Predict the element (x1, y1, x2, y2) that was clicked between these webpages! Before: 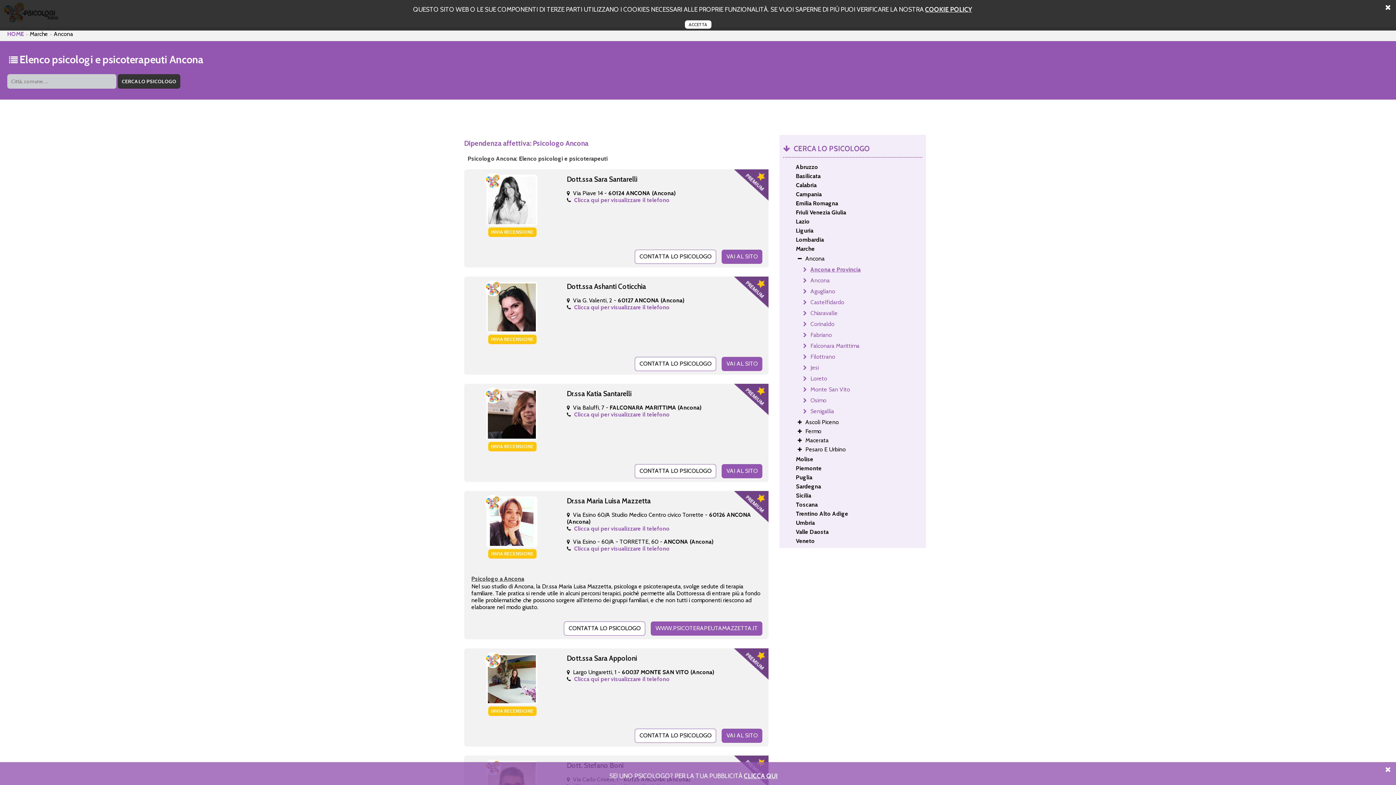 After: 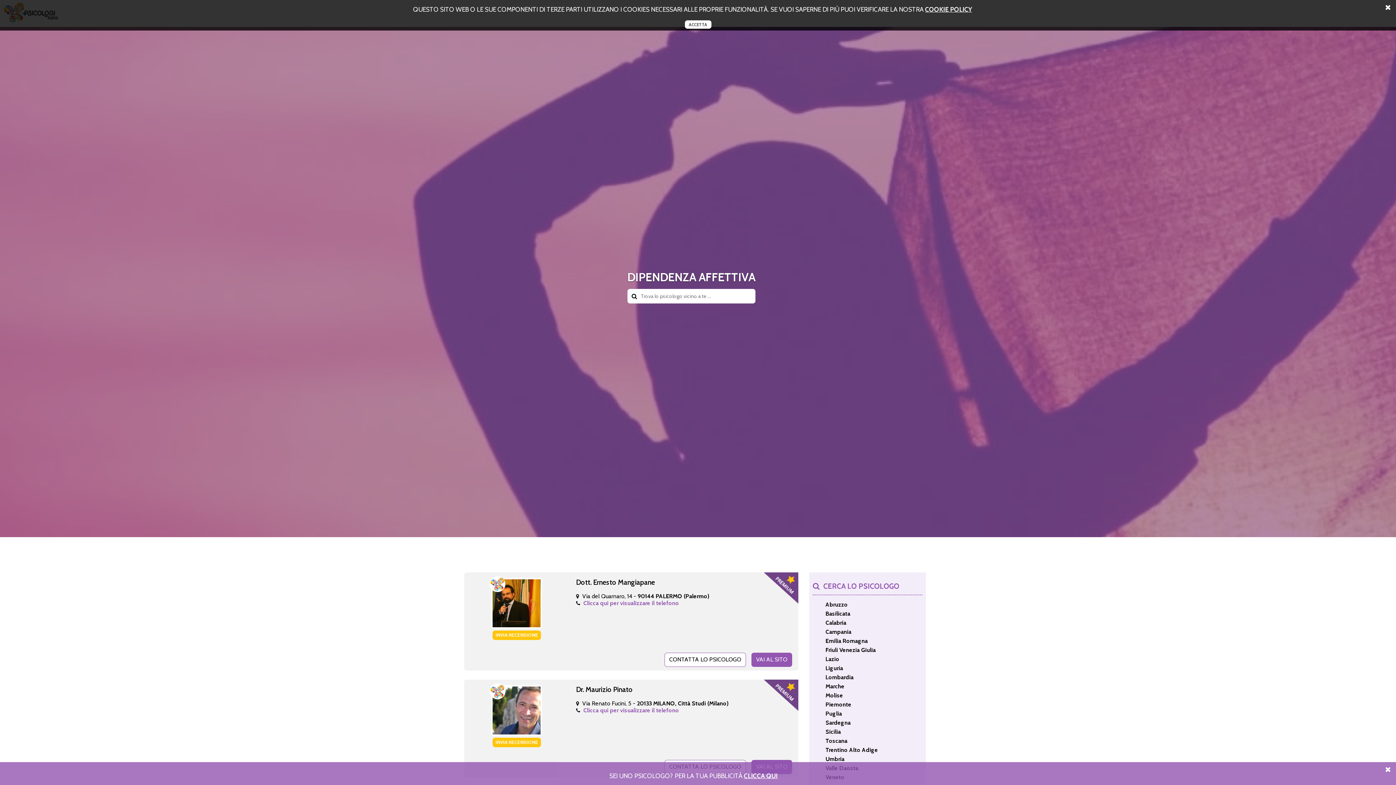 Action: label: Loreto bbox: (803, 374, 930, 382)